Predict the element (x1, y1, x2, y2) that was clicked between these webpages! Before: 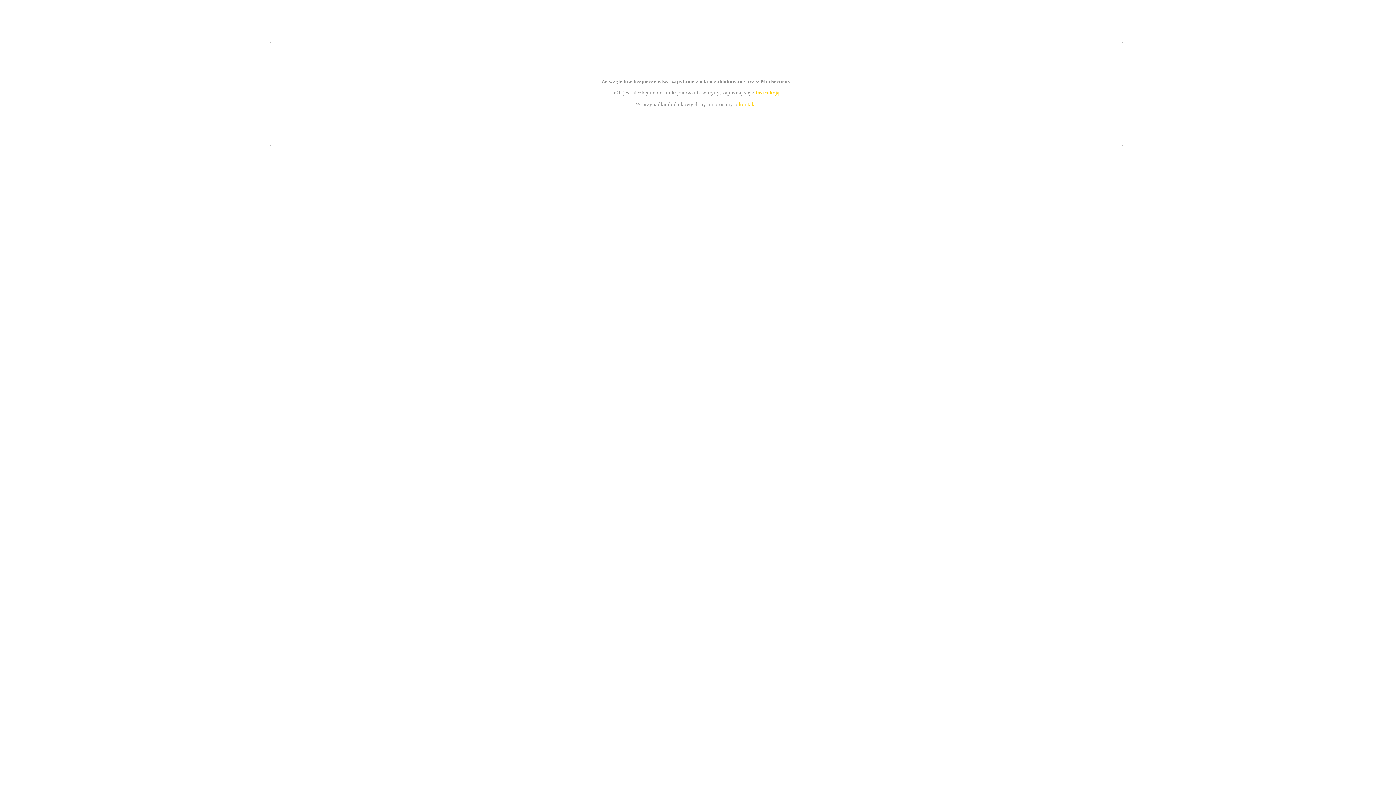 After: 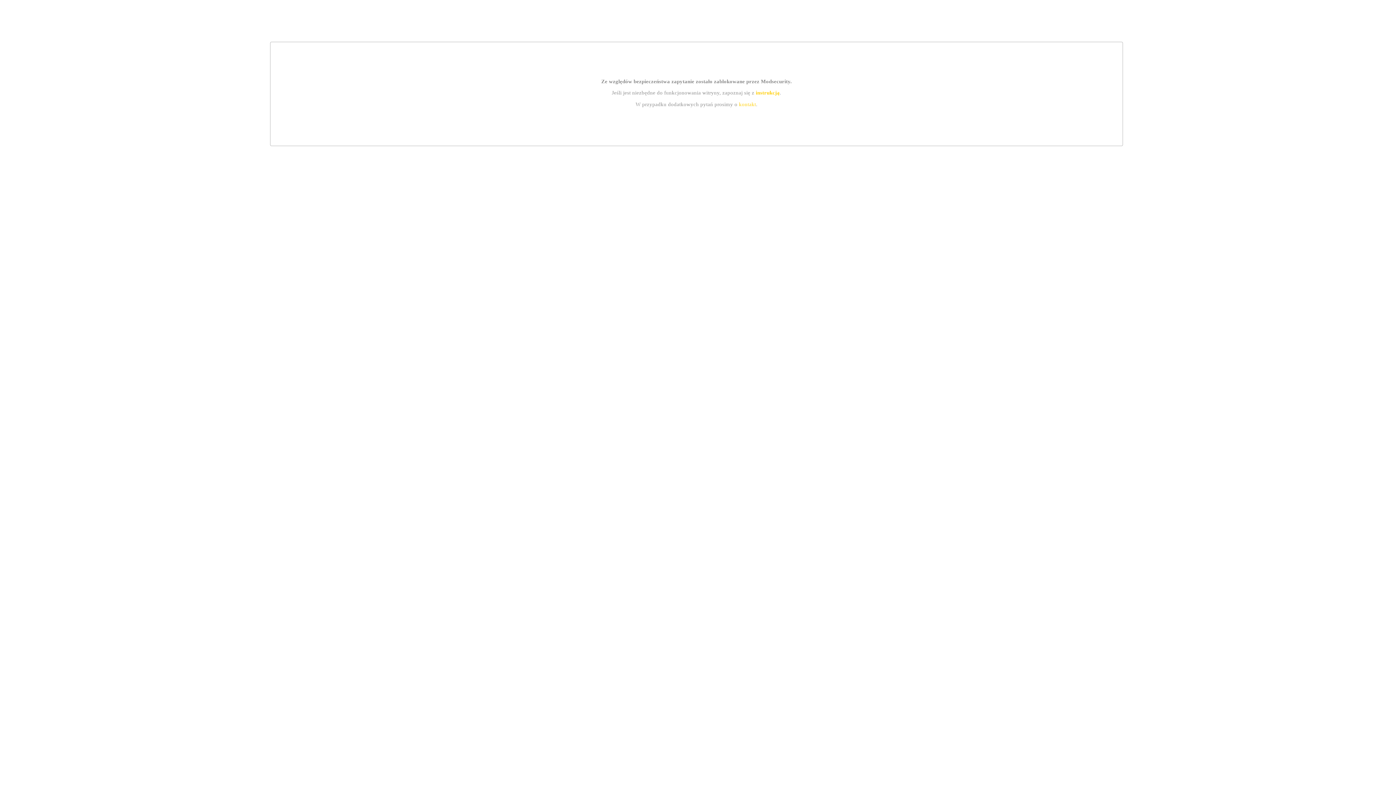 Action: label: instrukcją bbox: (755, 89, 779, 95)